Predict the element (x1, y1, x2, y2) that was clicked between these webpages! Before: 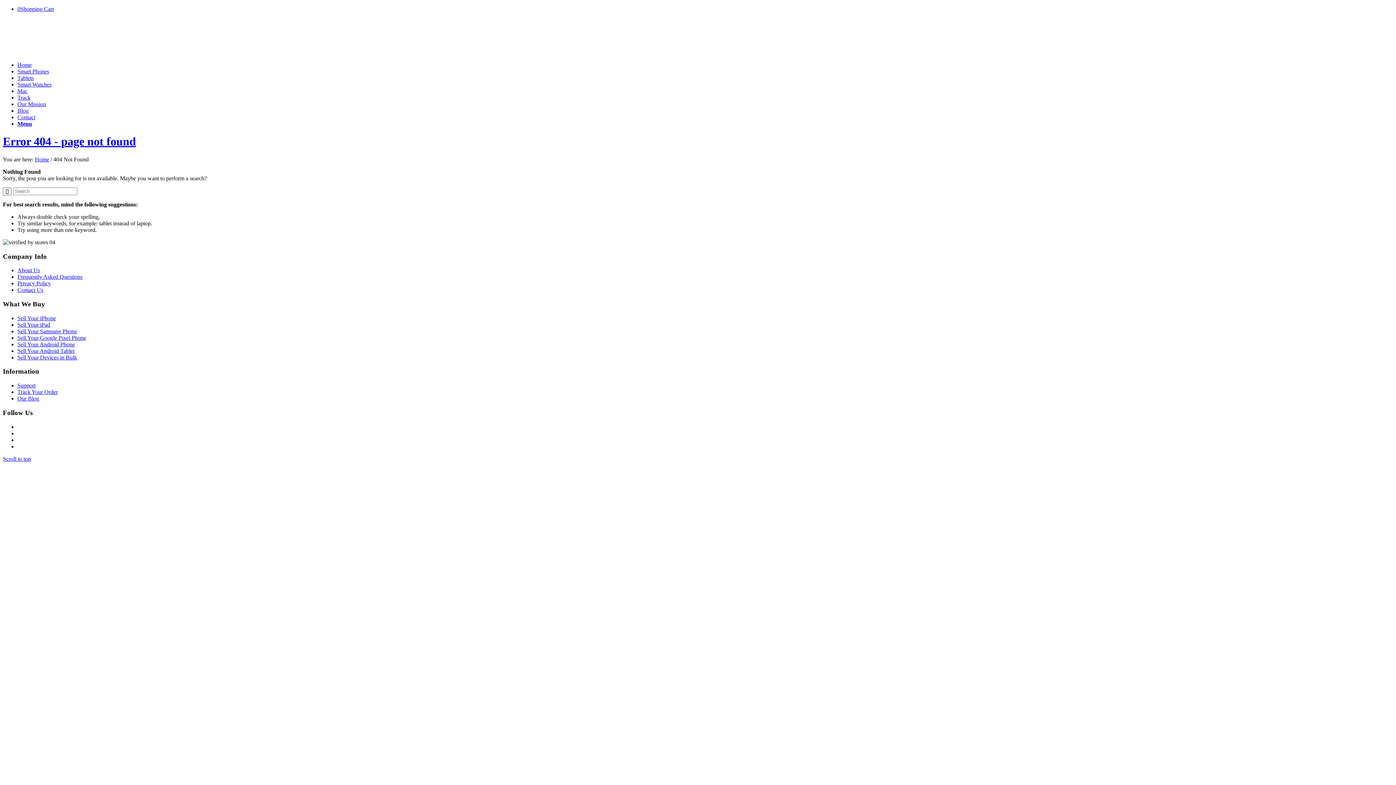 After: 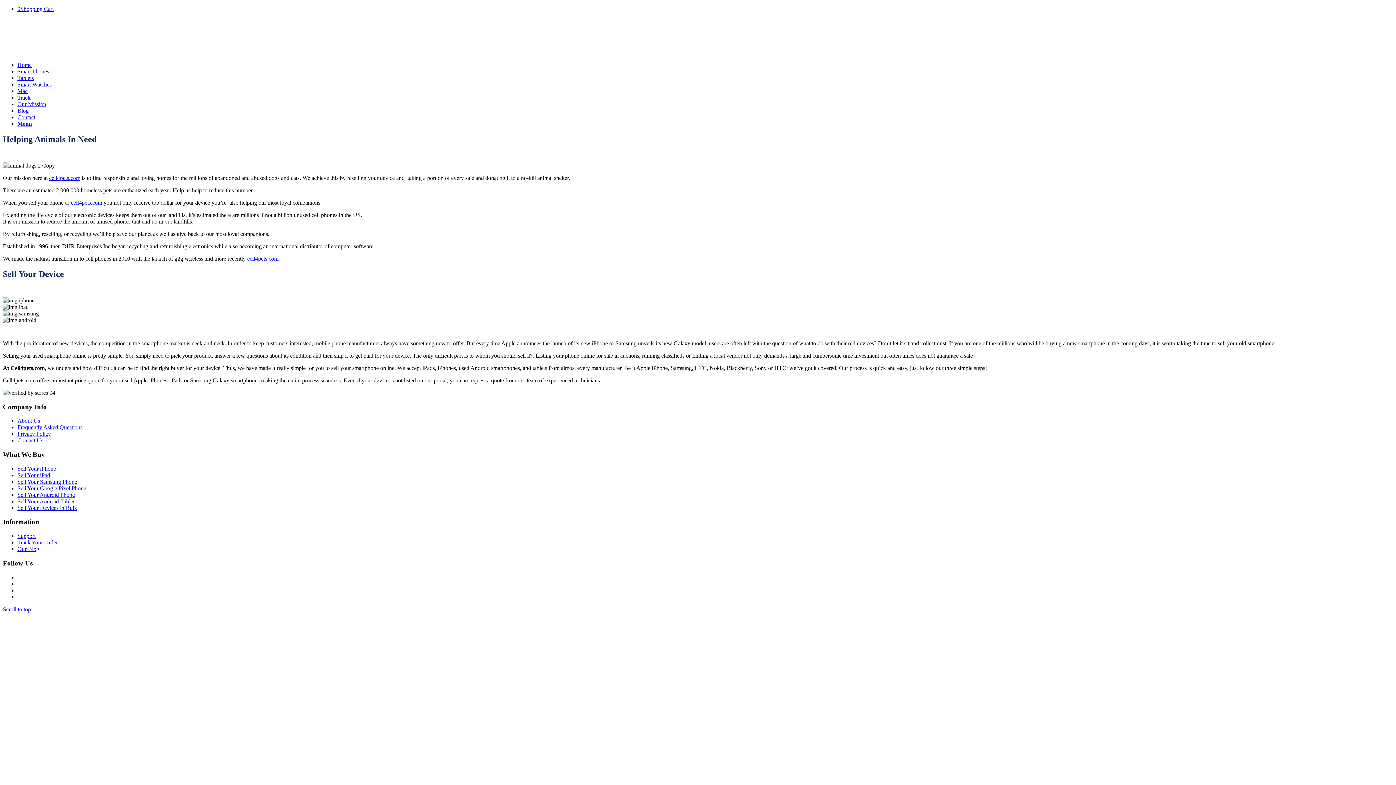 Action: label: Our Mission bbox: (17, 101, 46, 107)